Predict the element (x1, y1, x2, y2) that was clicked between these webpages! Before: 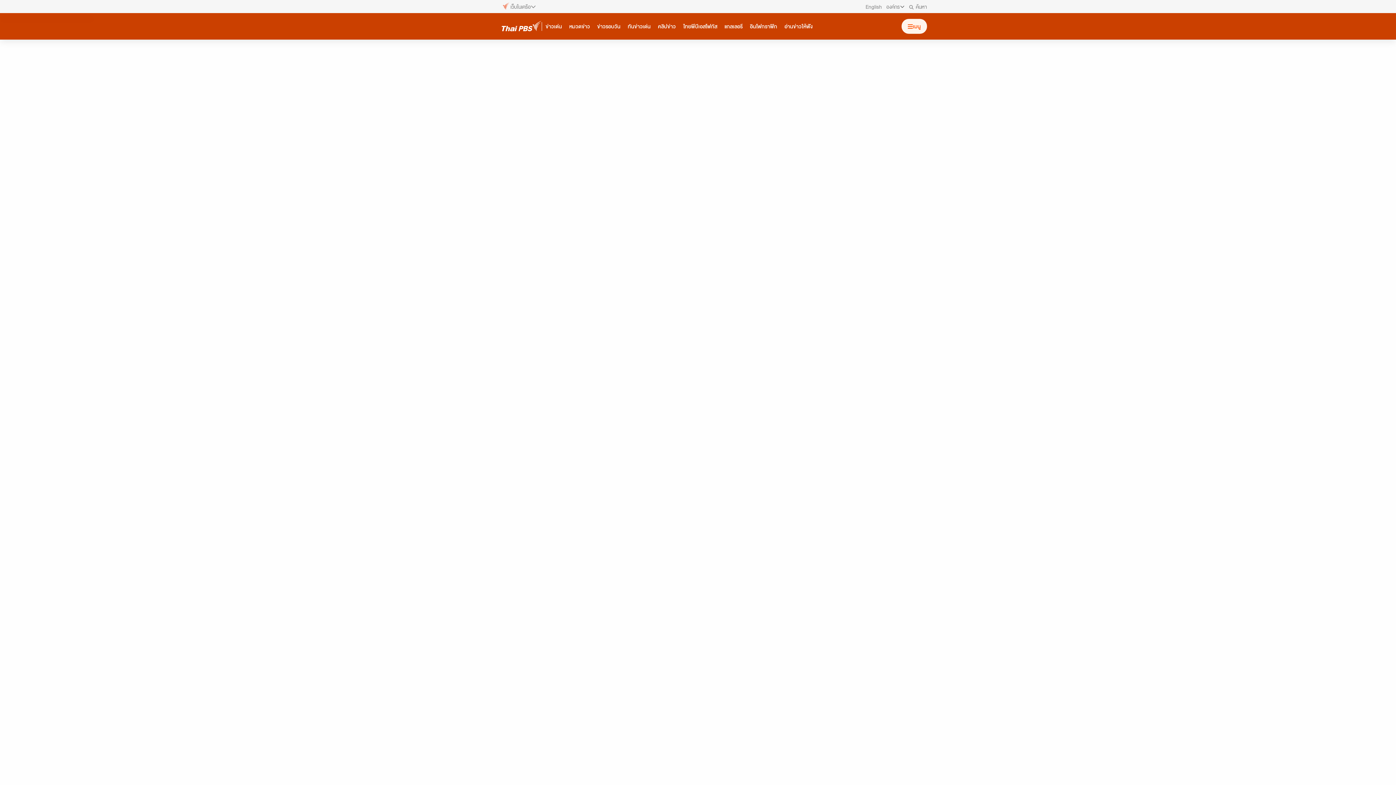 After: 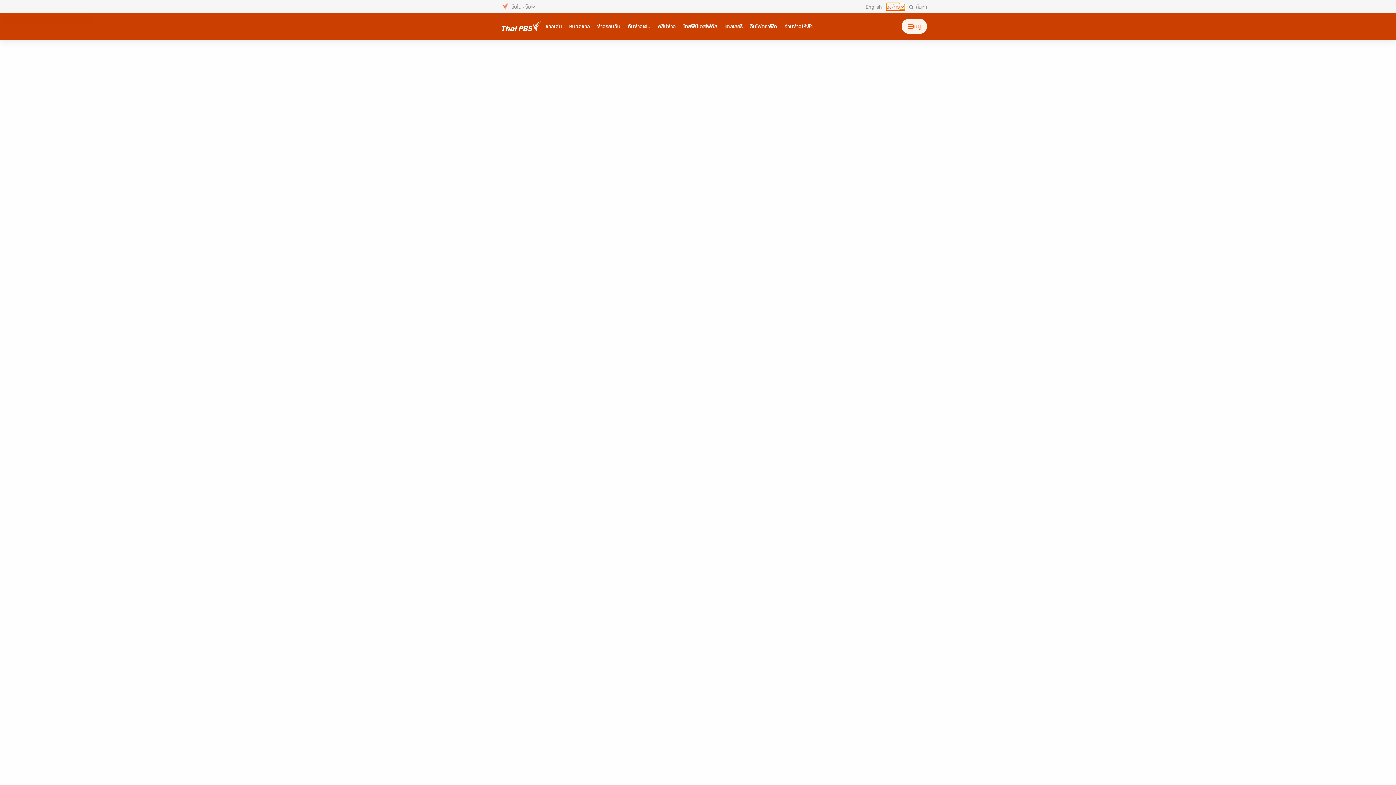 Action: bbox: (886, 3, 905, 9) label: องค์กร